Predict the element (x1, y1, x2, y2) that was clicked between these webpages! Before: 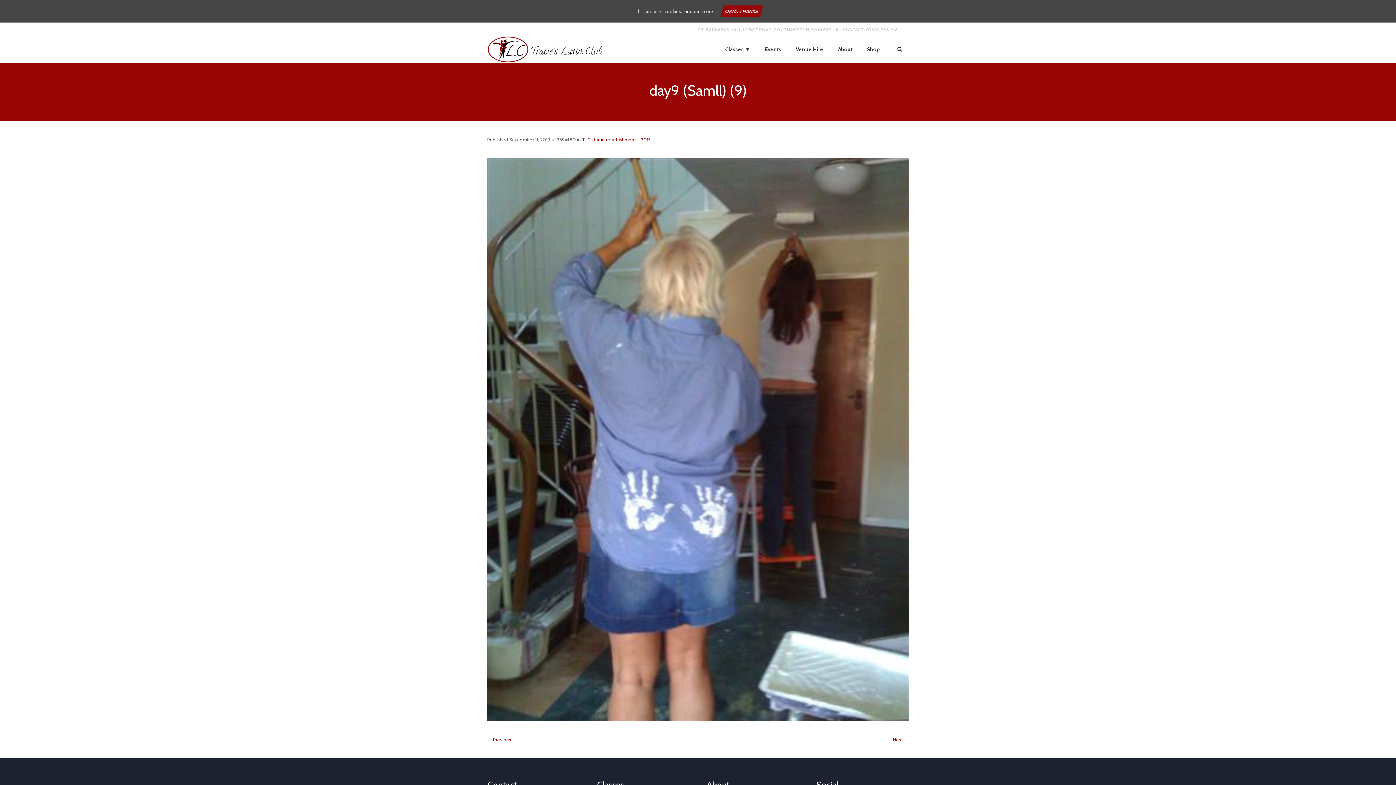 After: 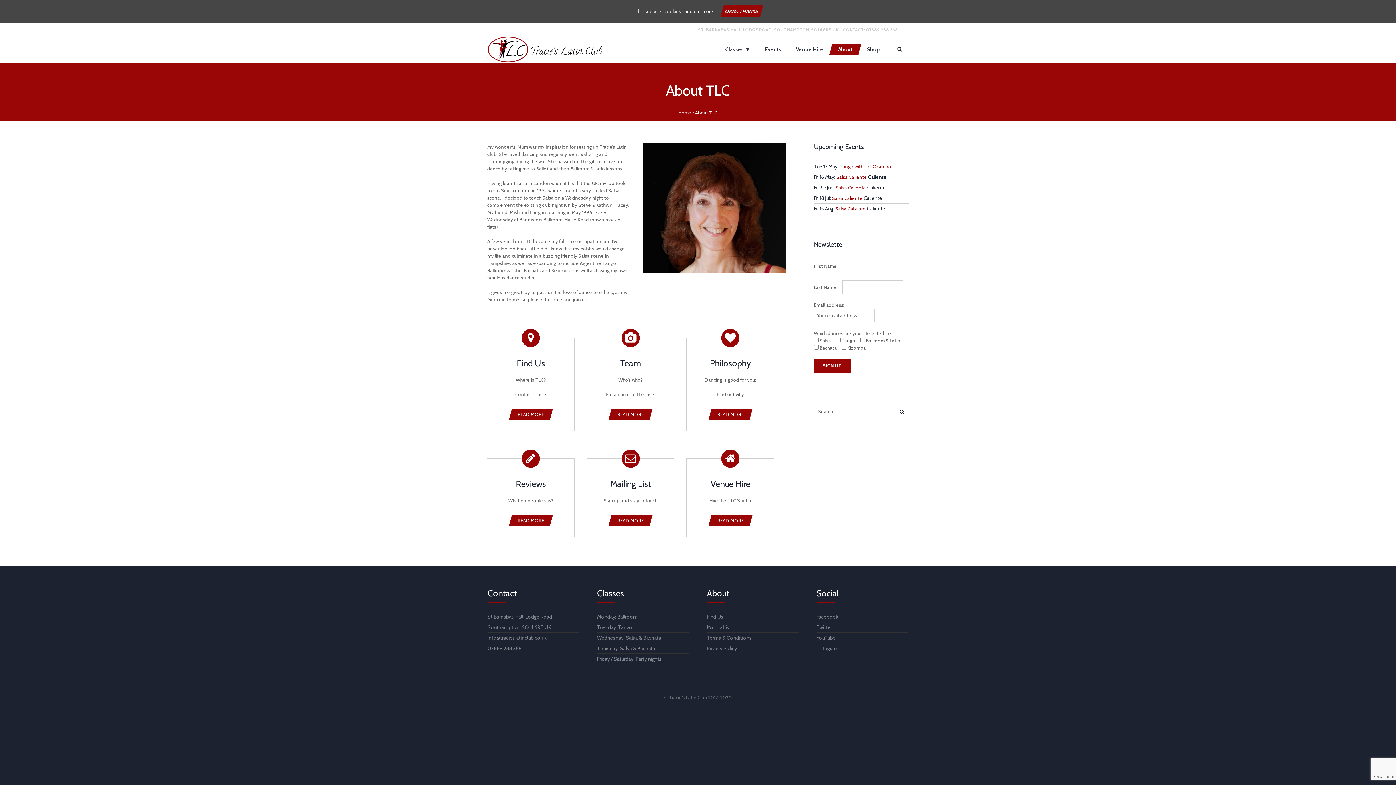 Action: label: About bbox: (829, 43, 861, 54)